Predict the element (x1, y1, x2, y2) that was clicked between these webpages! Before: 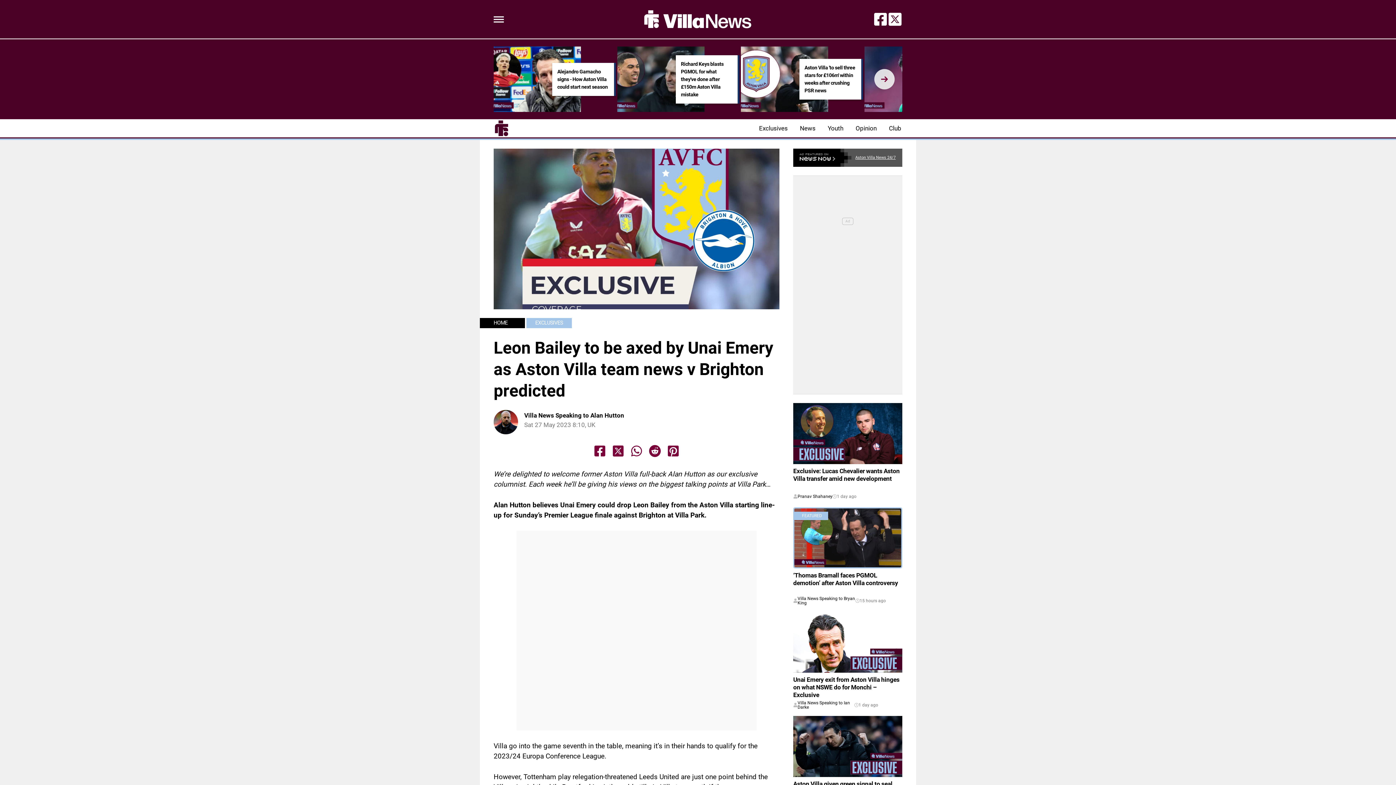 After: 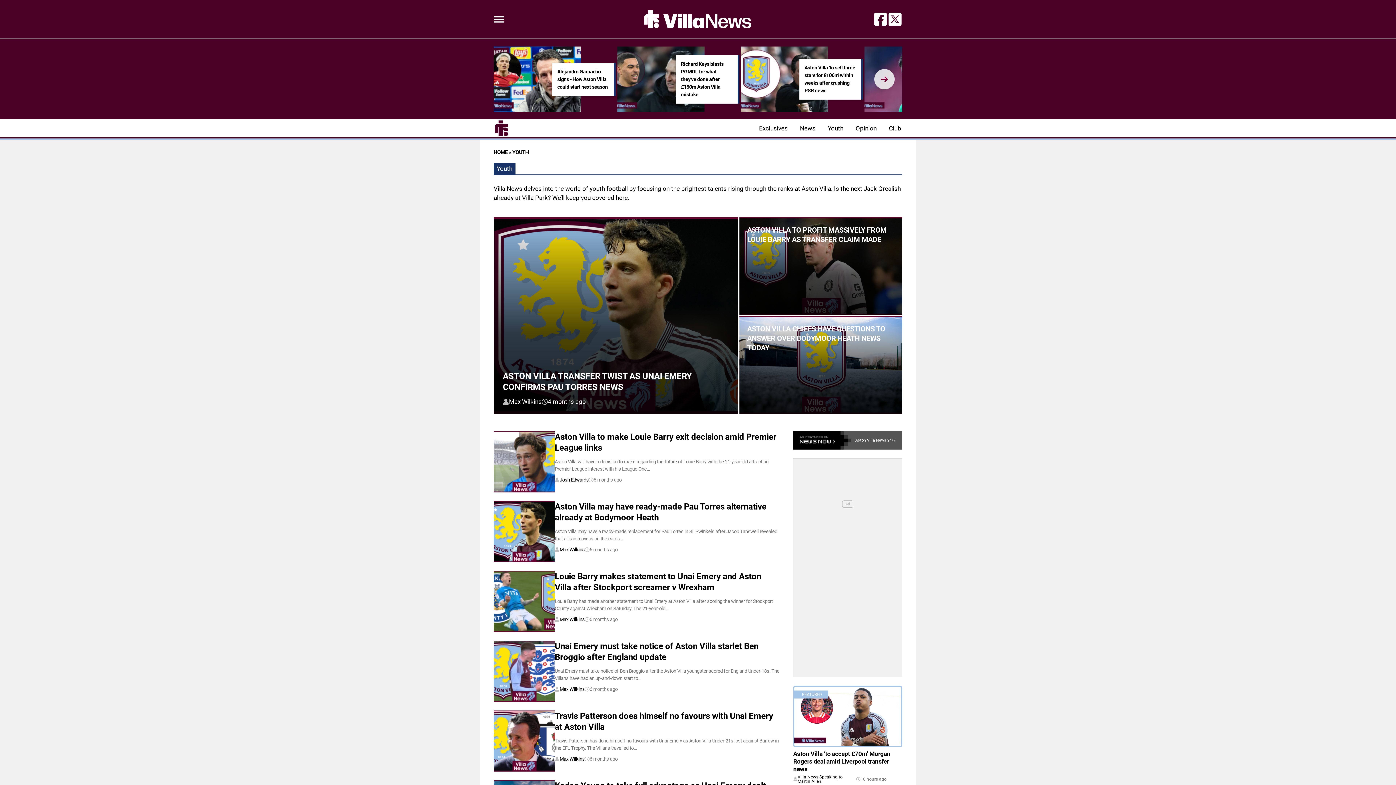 Action: bbox: (821, 119, 849, 137) label: Youth